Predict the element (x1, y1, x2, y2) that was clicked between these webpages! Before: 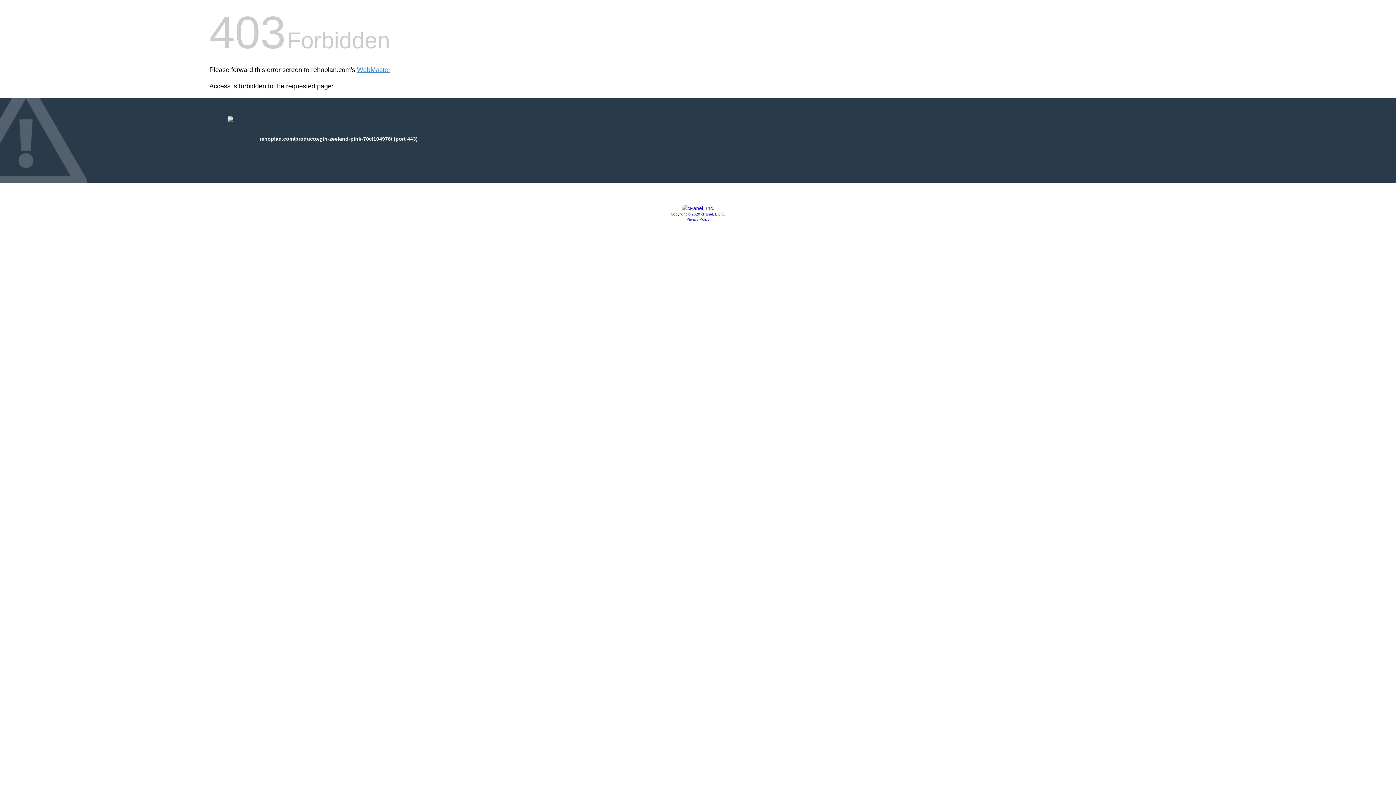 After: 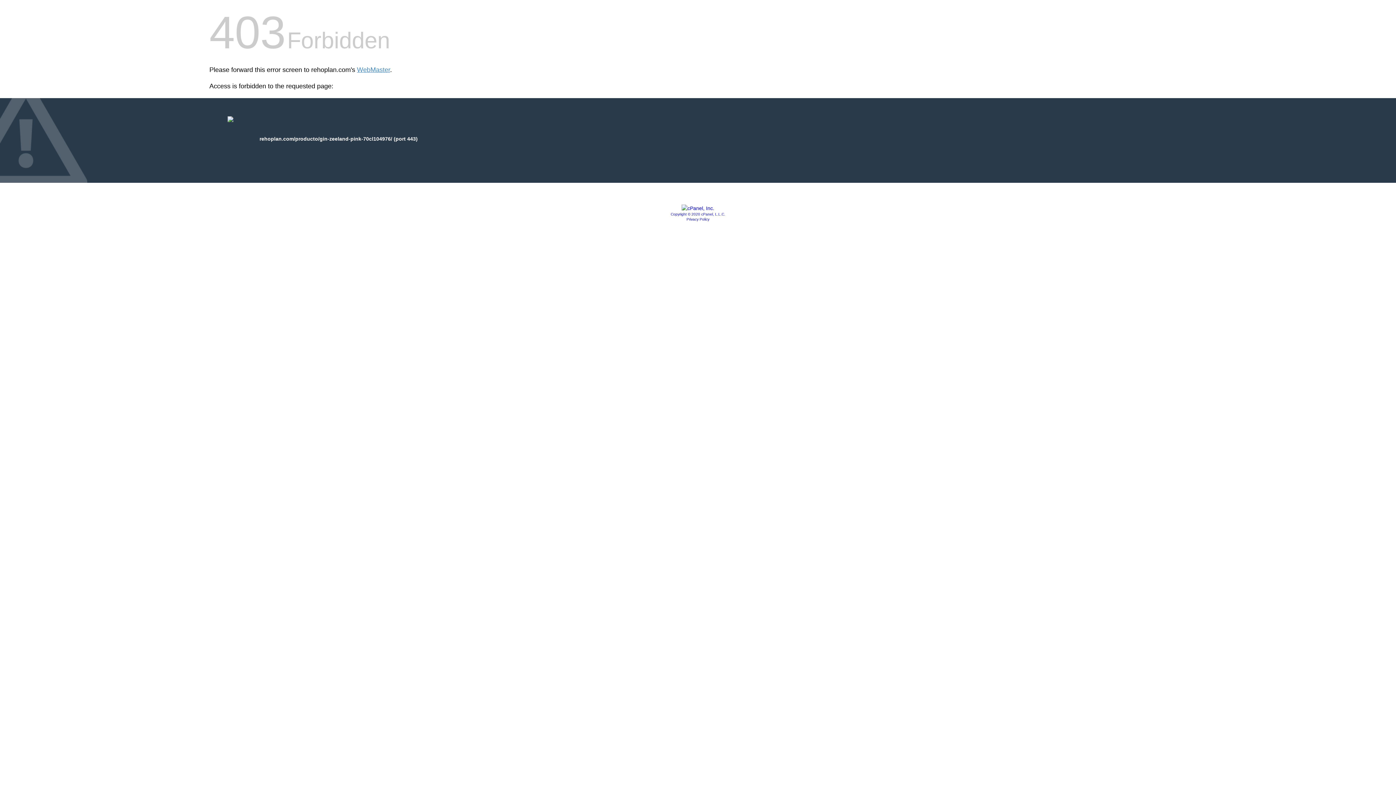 Action: bbox: (686, 217, 709, 221) label: Privacy Policy